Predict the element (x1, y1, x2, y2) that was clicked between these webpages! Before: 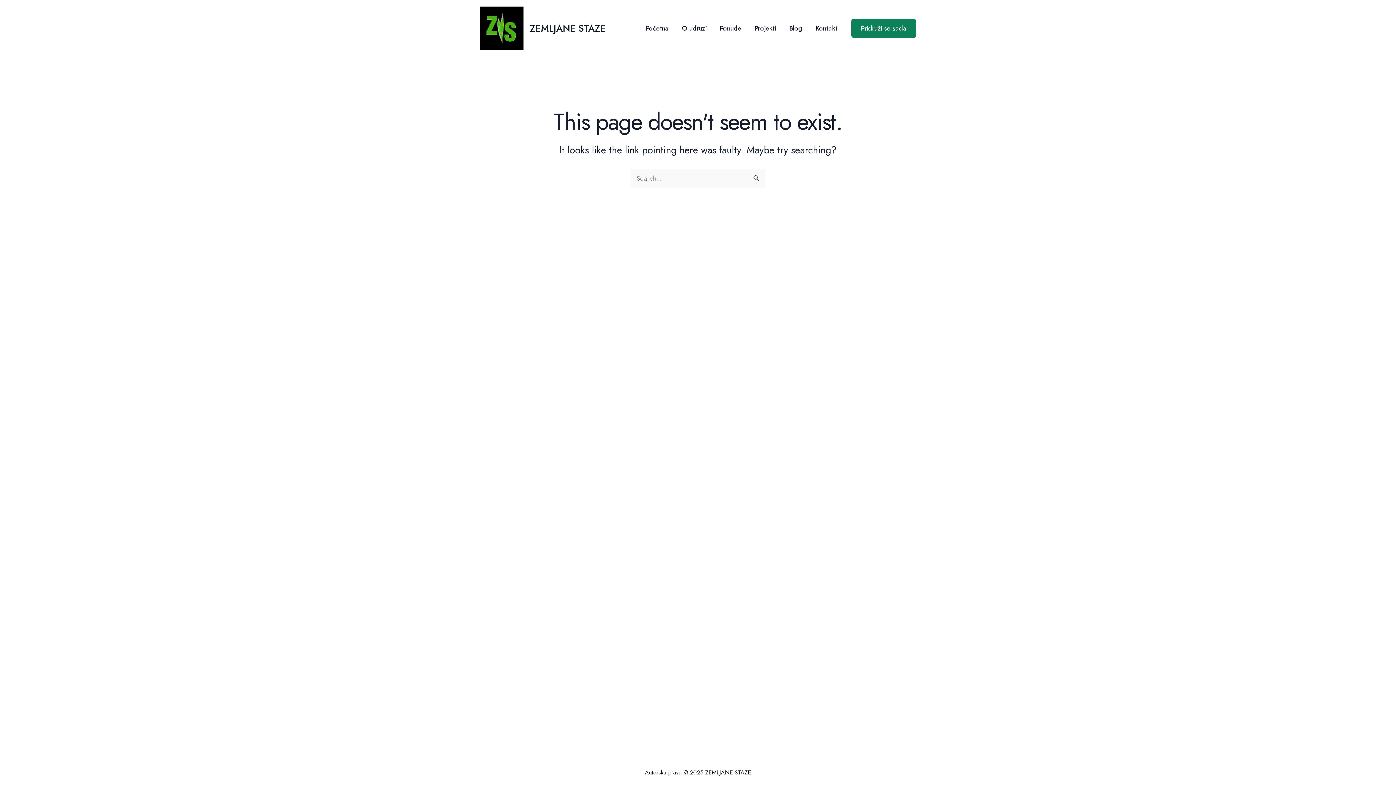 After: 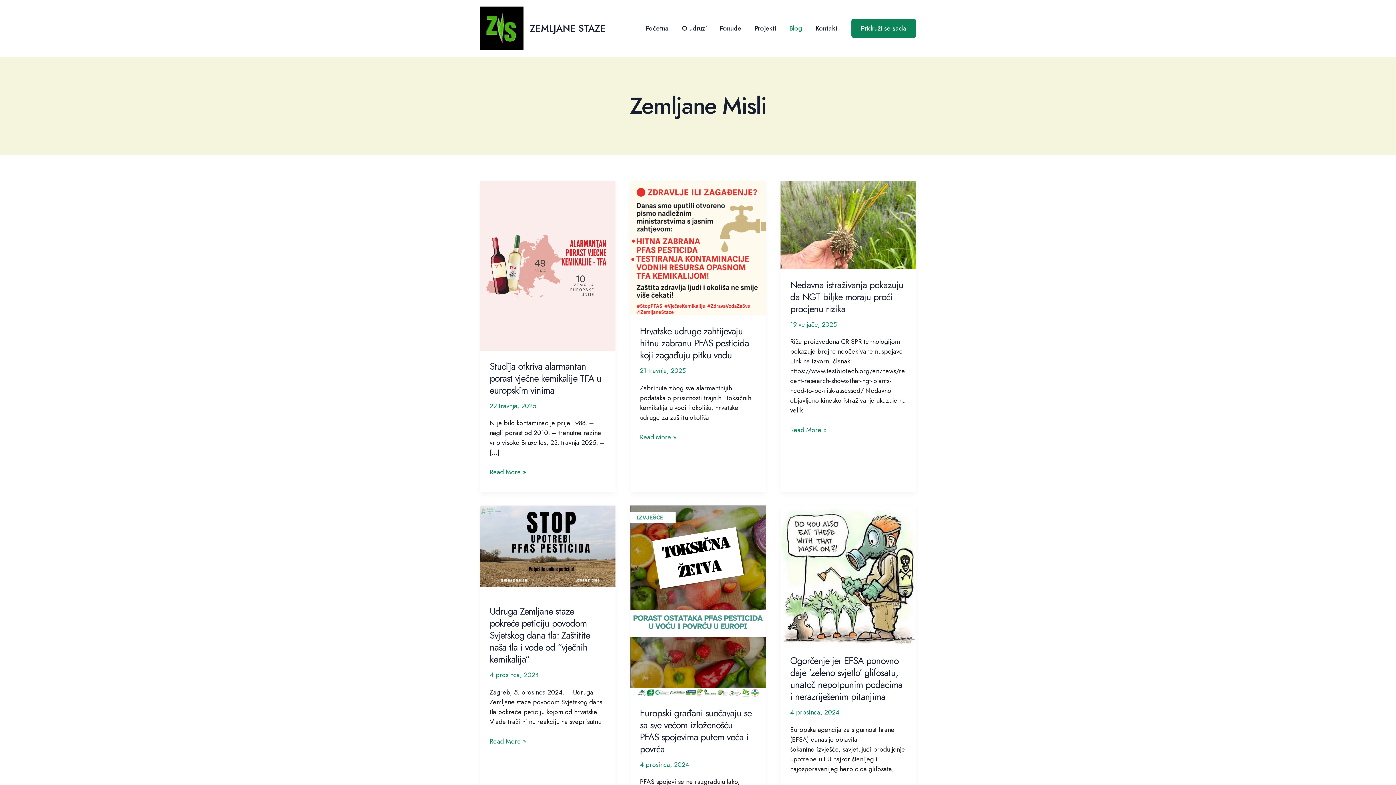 Action: label: Blog bbox: (782, 10, 809, 46)